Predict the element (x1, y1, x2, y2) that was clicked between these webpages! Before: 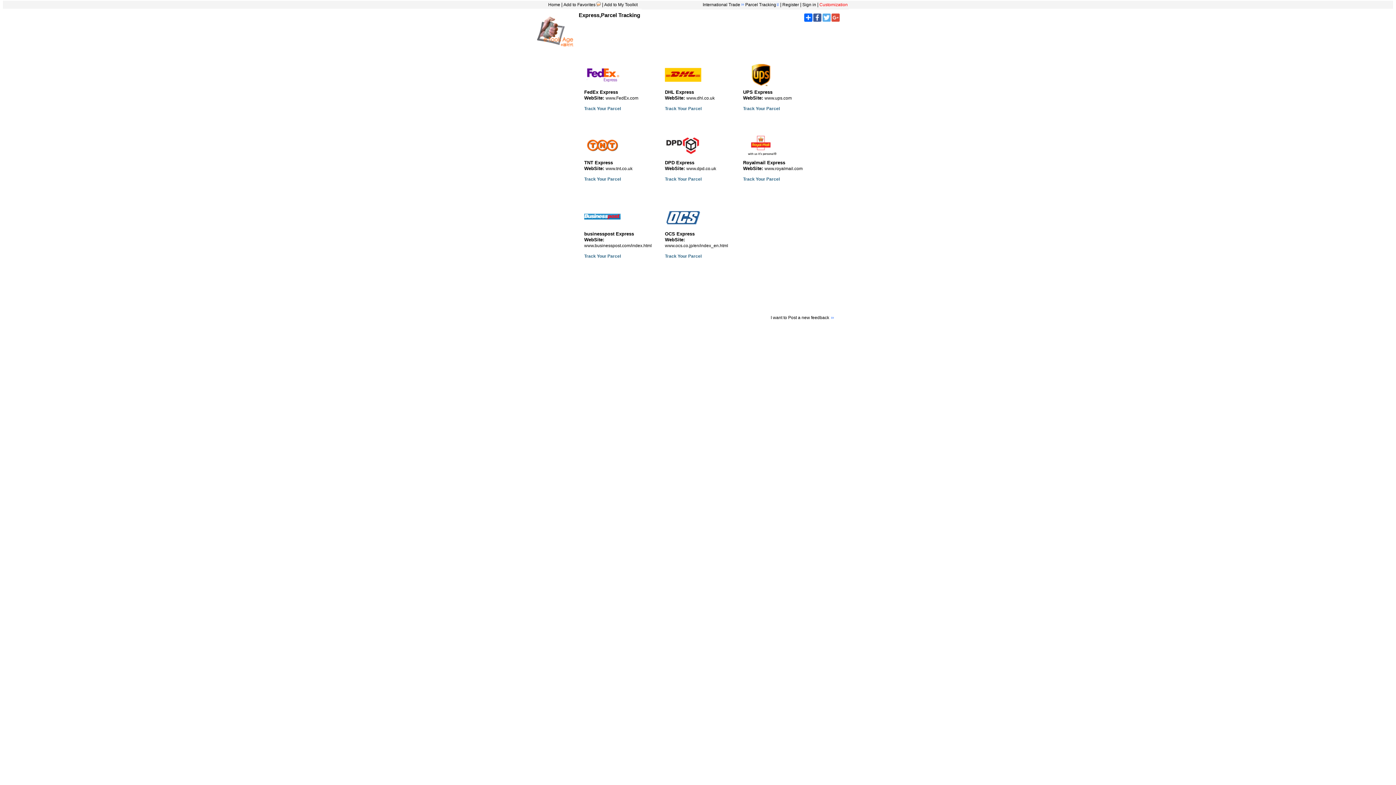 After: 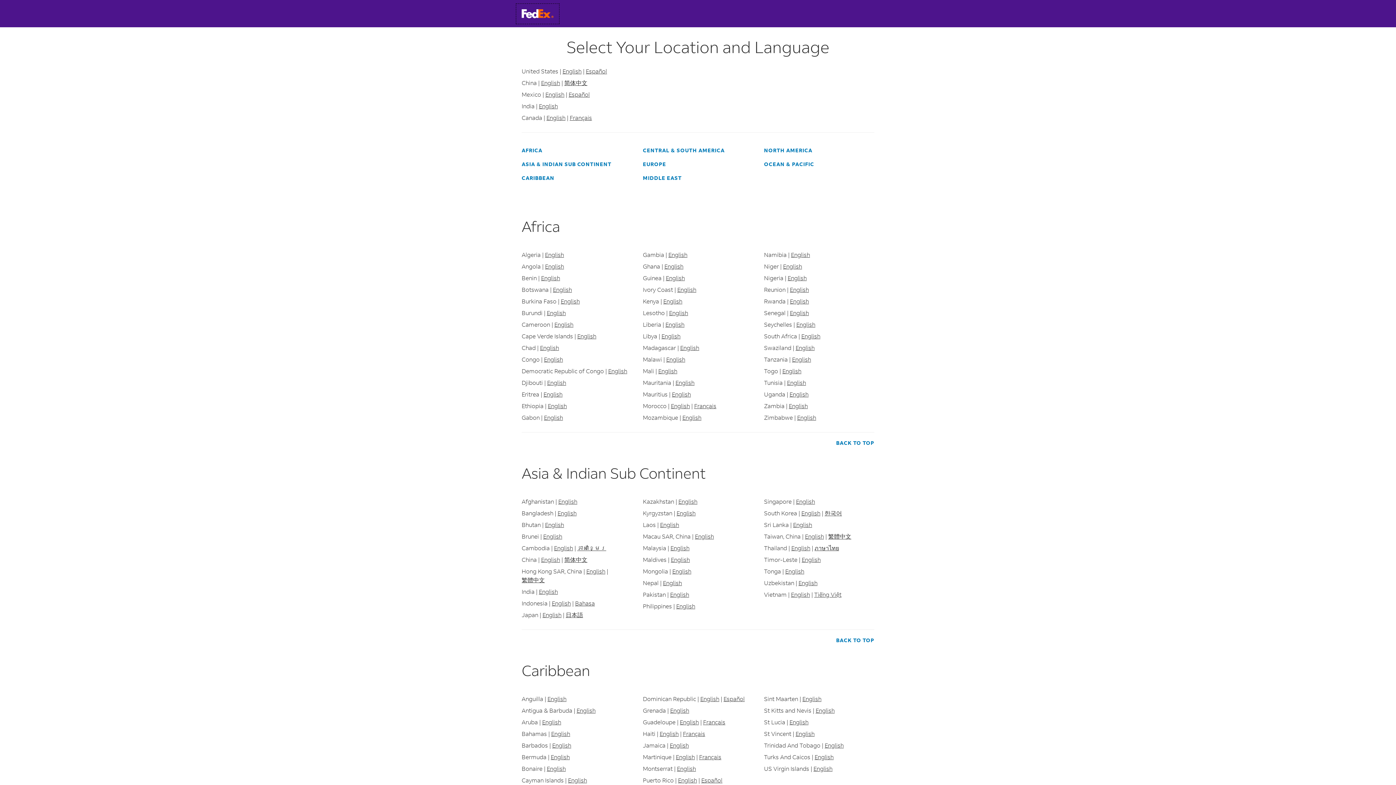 Action: bbox: (584, 85, 620, 90)